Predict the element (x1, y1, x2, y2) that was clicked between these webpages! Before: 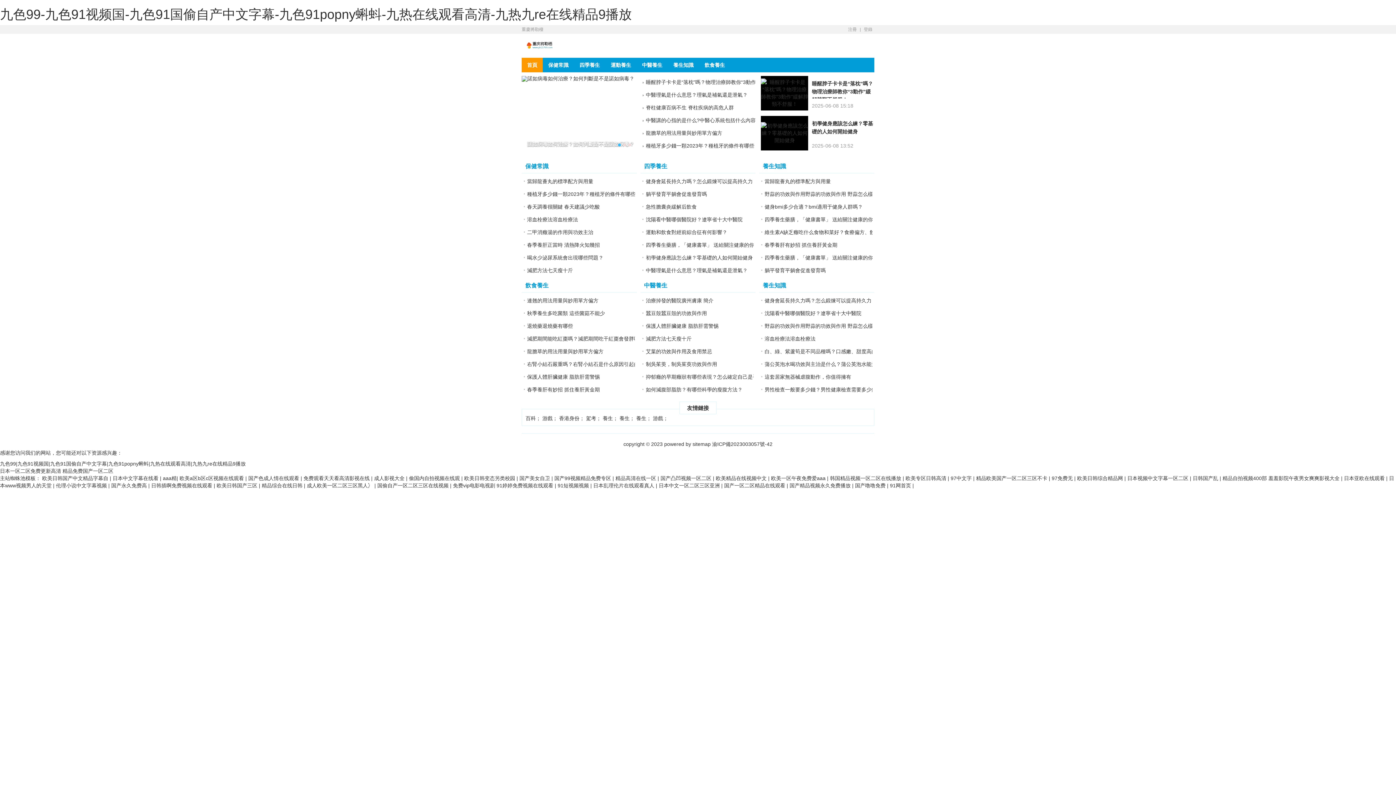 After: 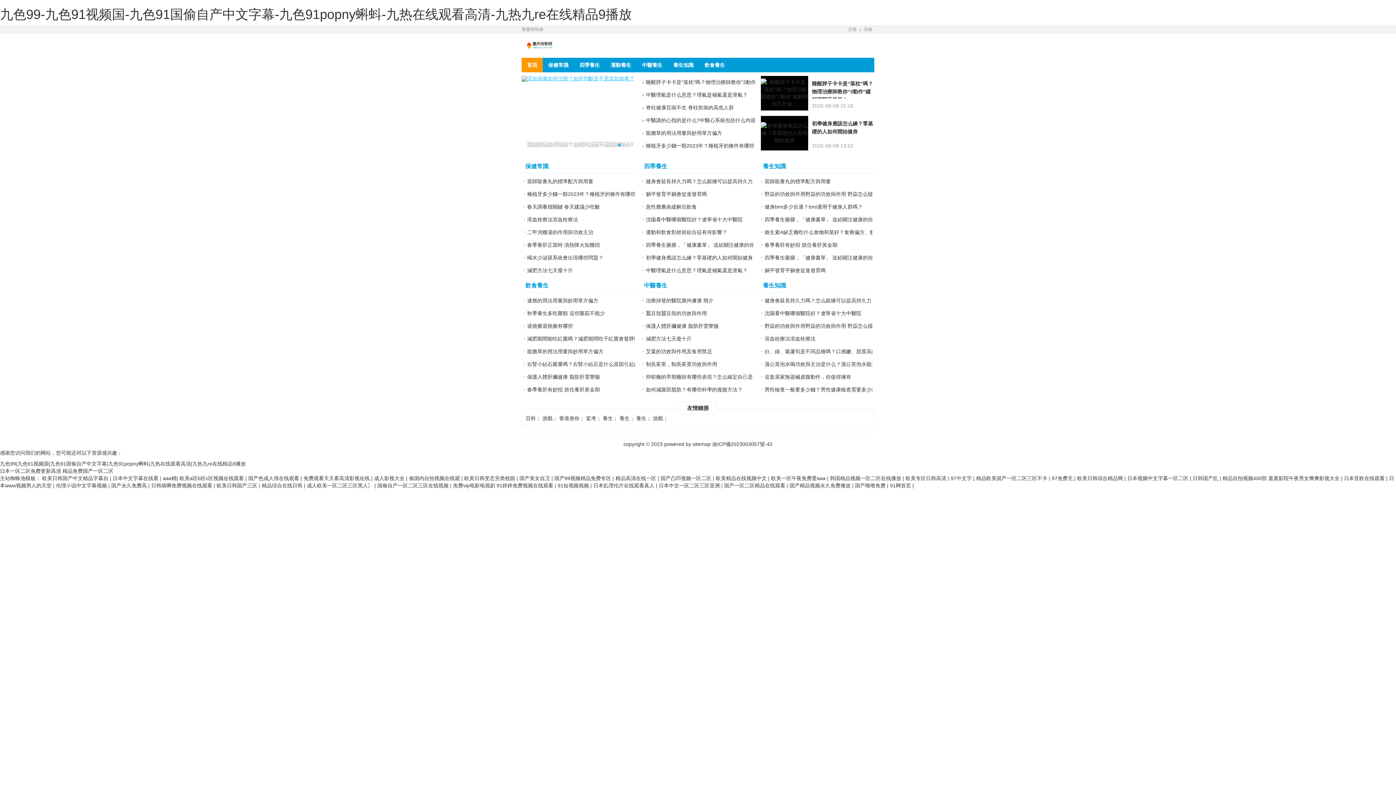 Action: bbox: (521, 76, 636, 150) label: 諾如病毒如何治療？如何判斷是不是諾如病毒？